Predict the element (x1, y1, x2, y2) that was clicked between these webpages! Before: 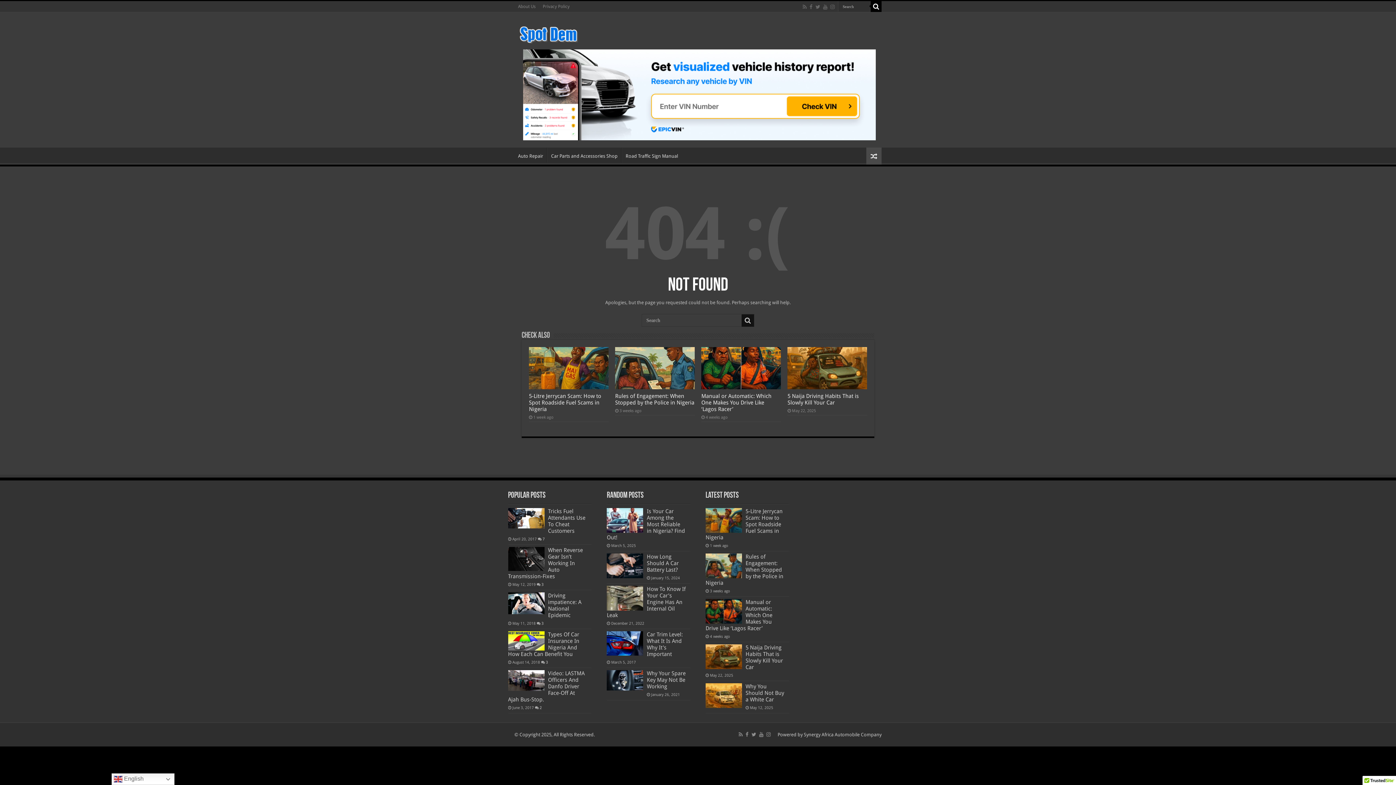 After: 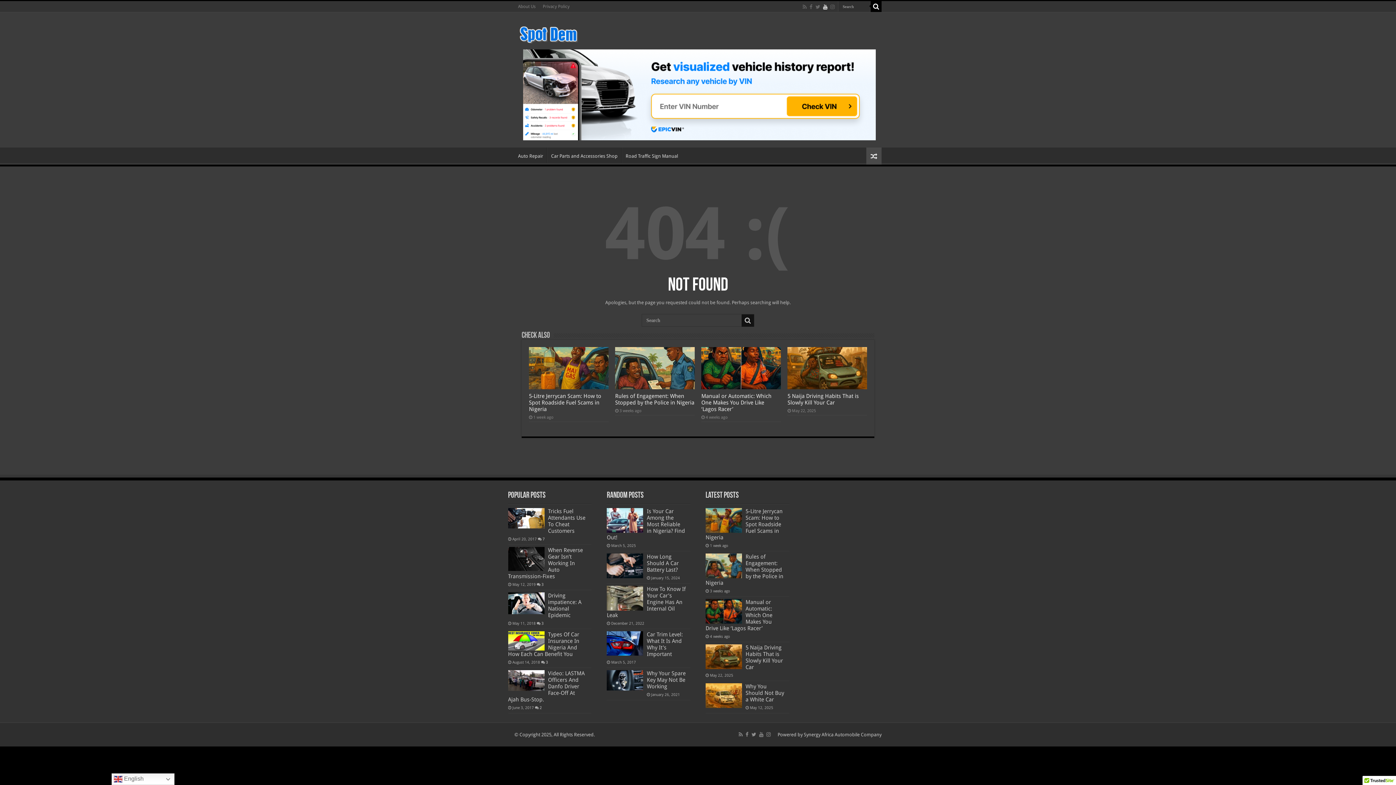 Action: bbox: (822, 2, 828, 11)